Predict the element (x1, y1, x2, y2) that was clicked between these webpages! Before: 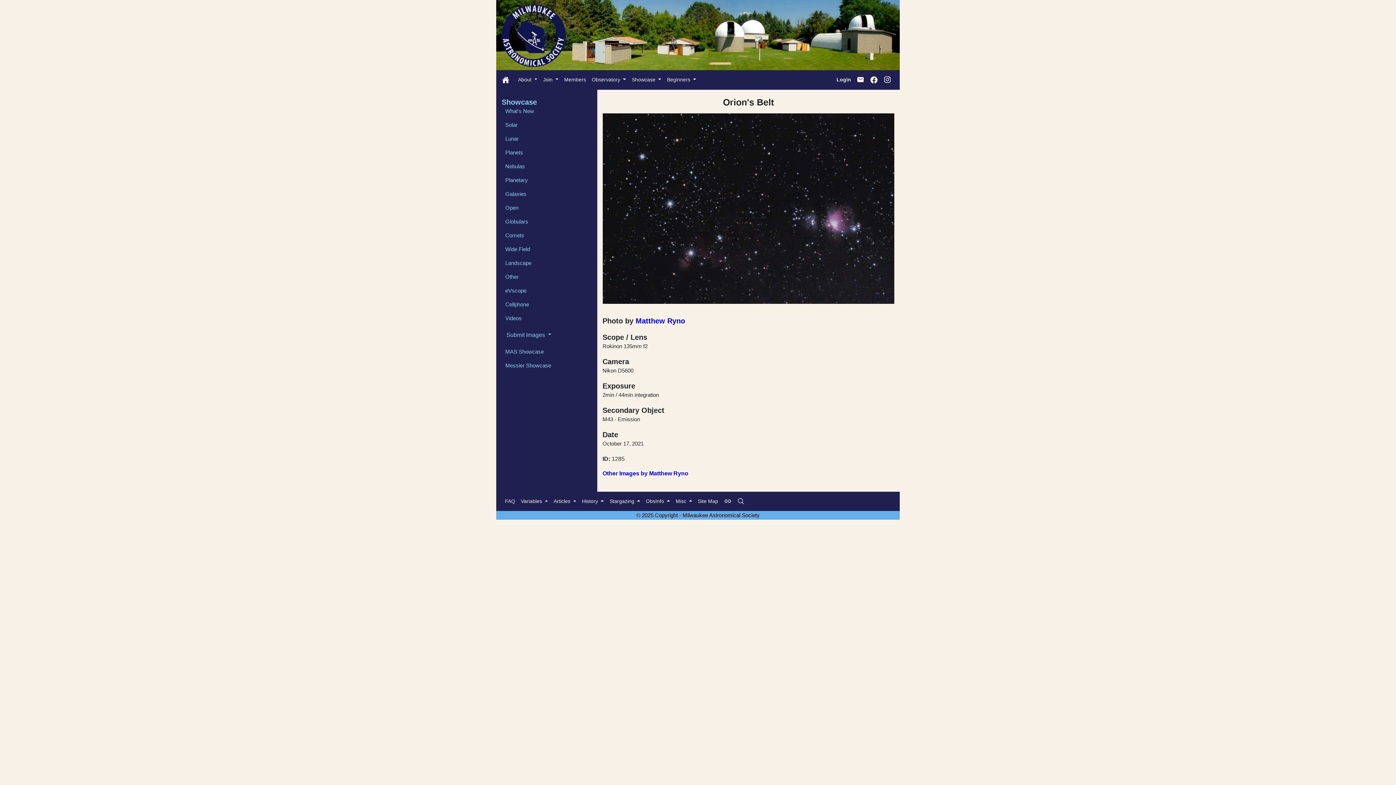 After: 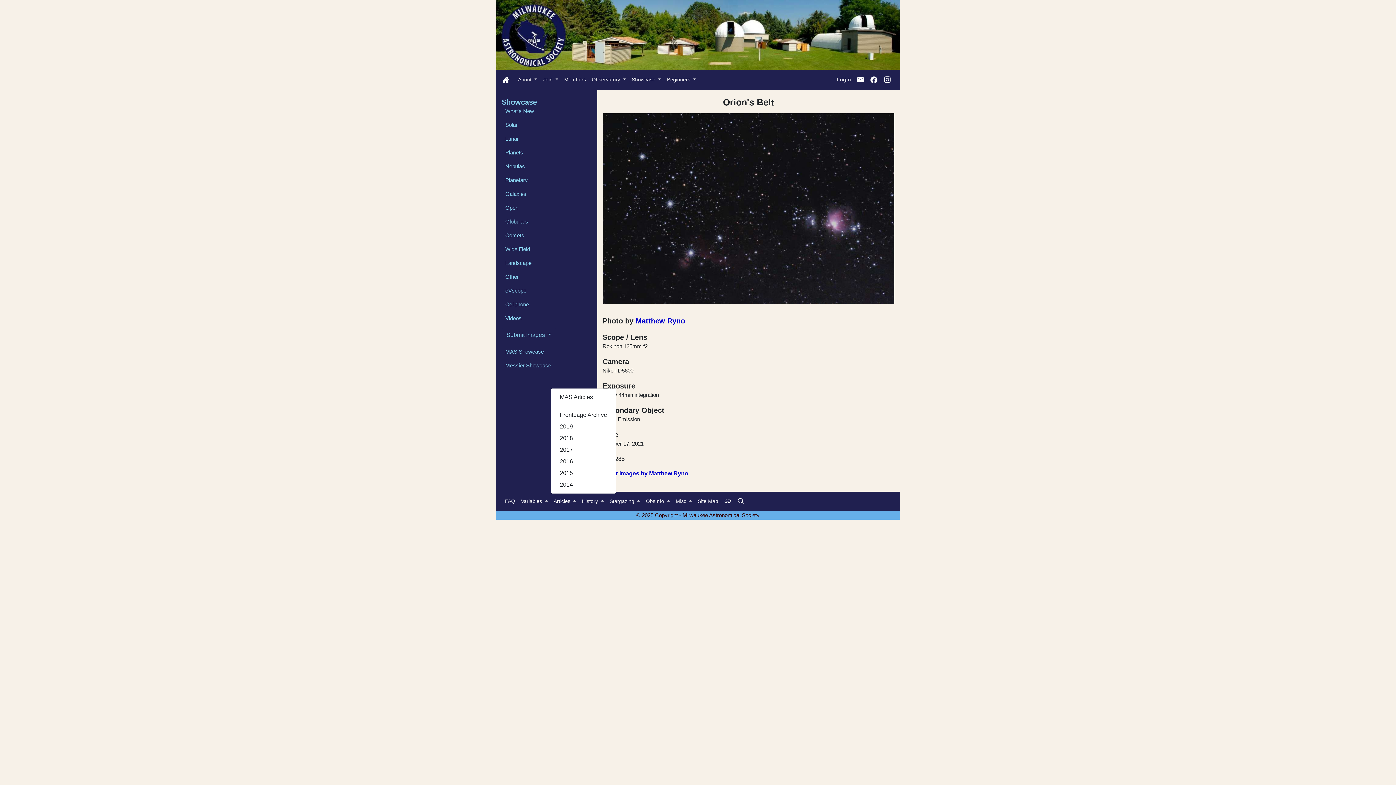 Action: label: Articles  bbox: (550, 494, 579, 508)